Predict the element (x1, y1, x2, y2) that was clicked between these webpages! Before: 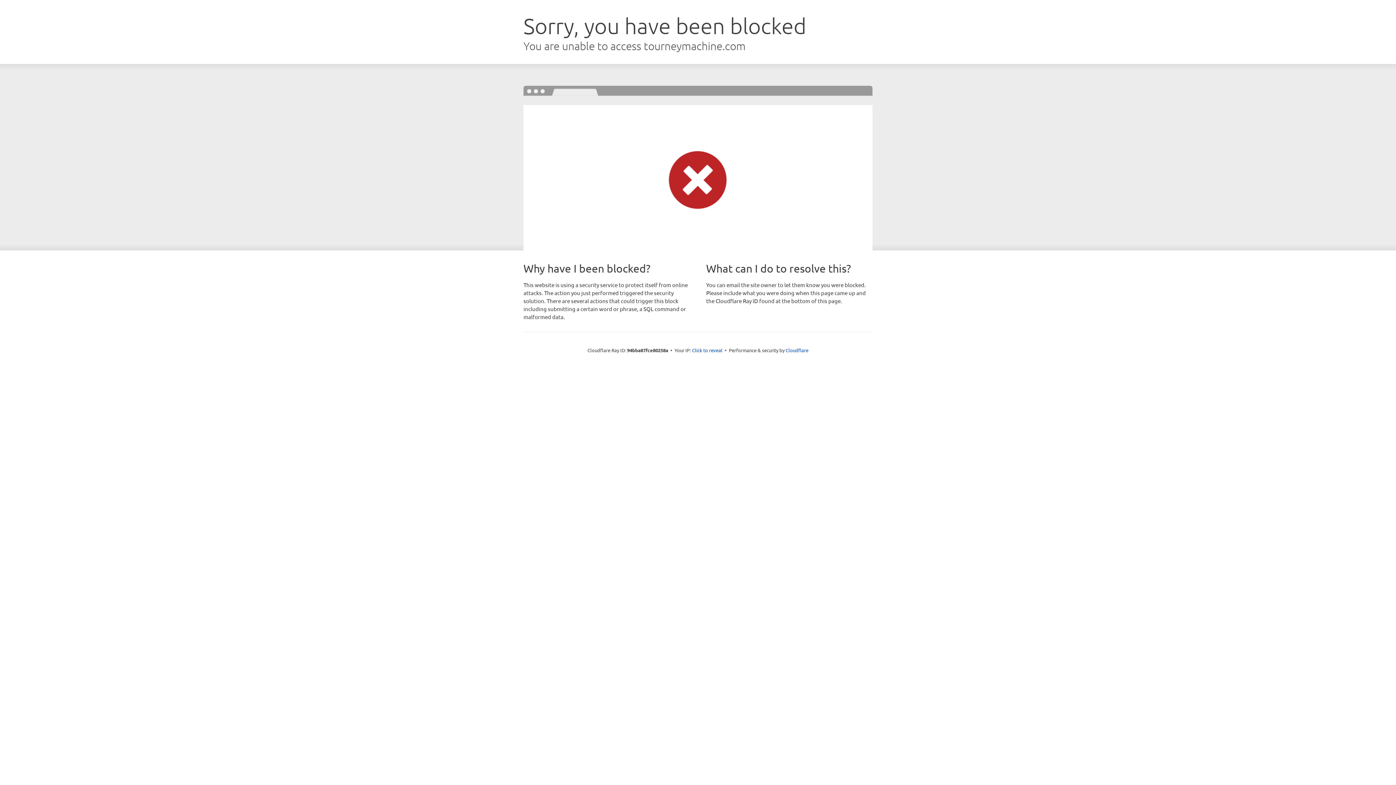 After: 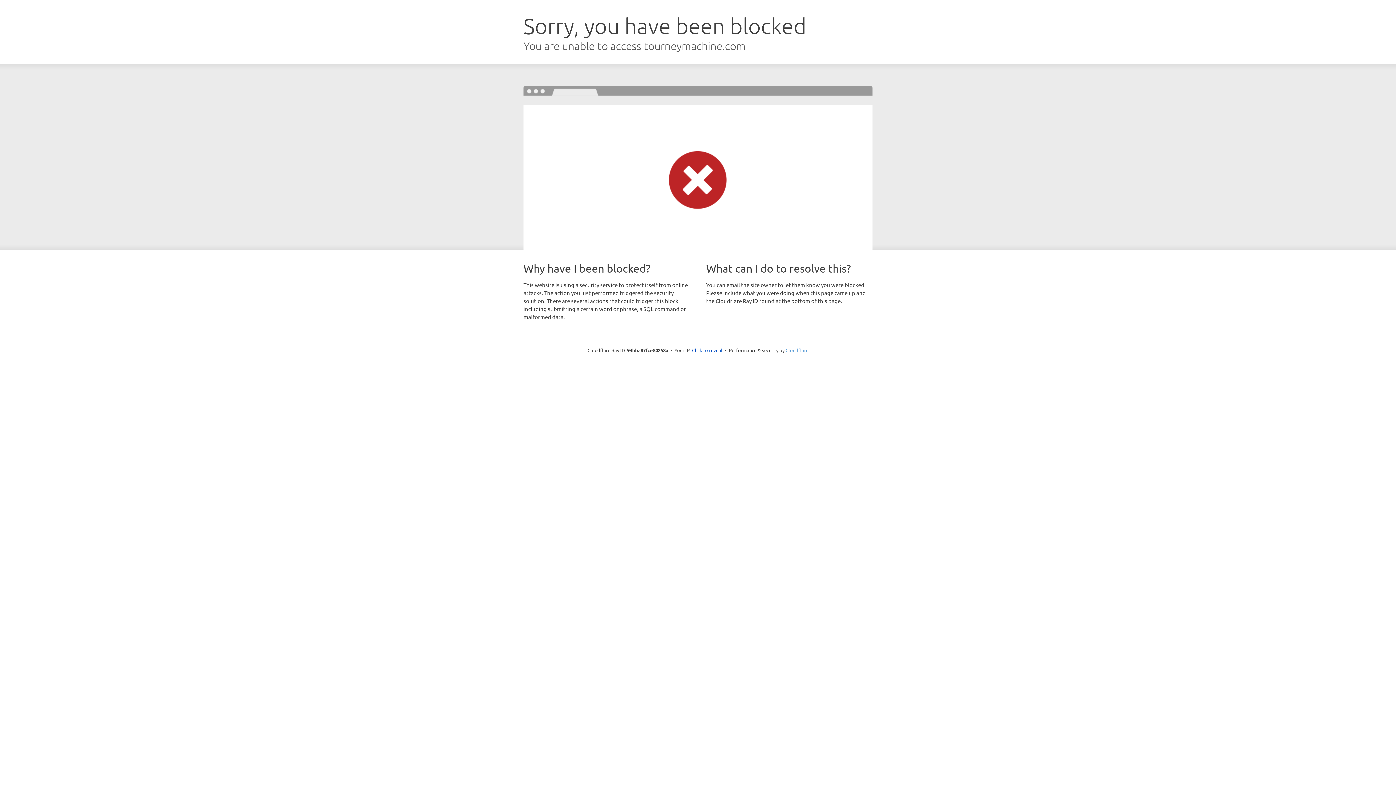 Action: label: Cloudflare bbox: (785, 347, 808, 353)